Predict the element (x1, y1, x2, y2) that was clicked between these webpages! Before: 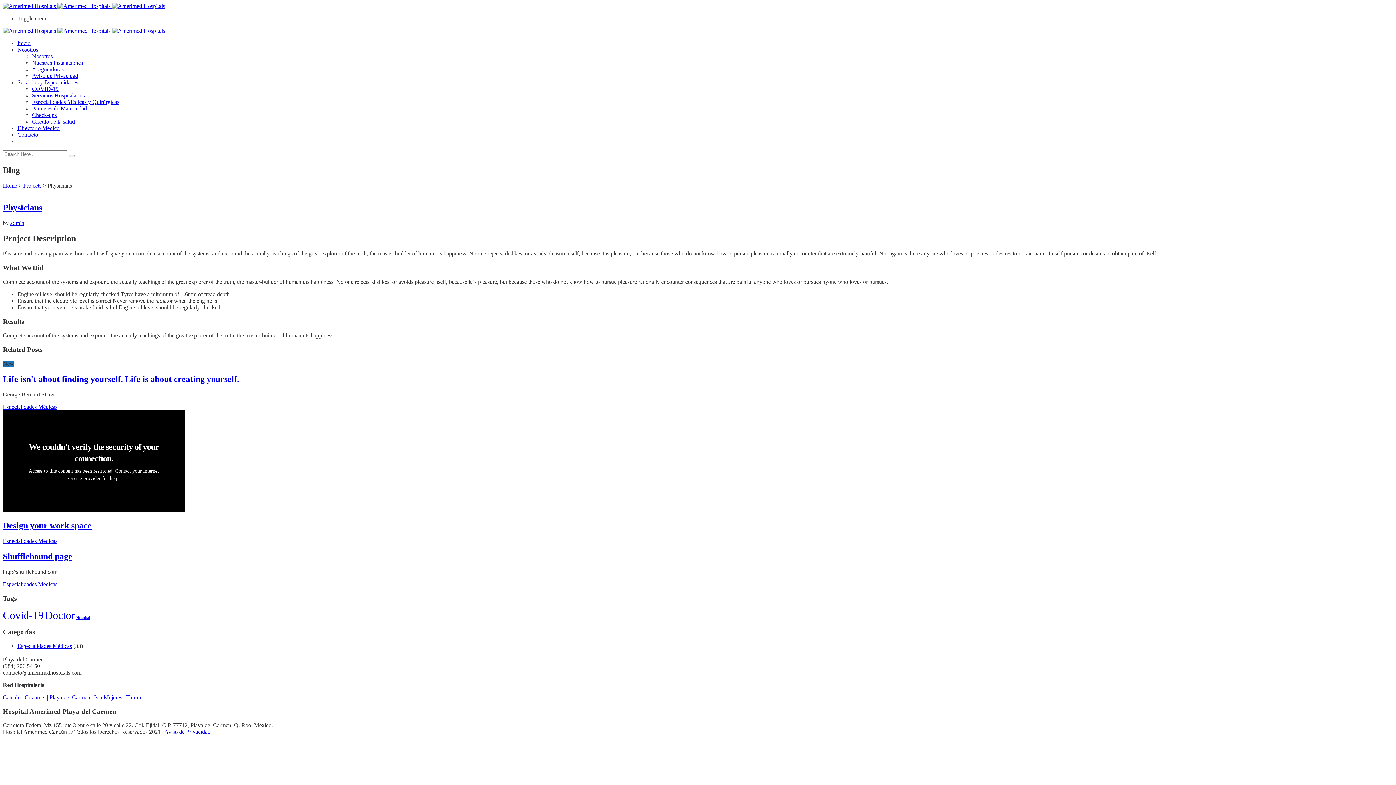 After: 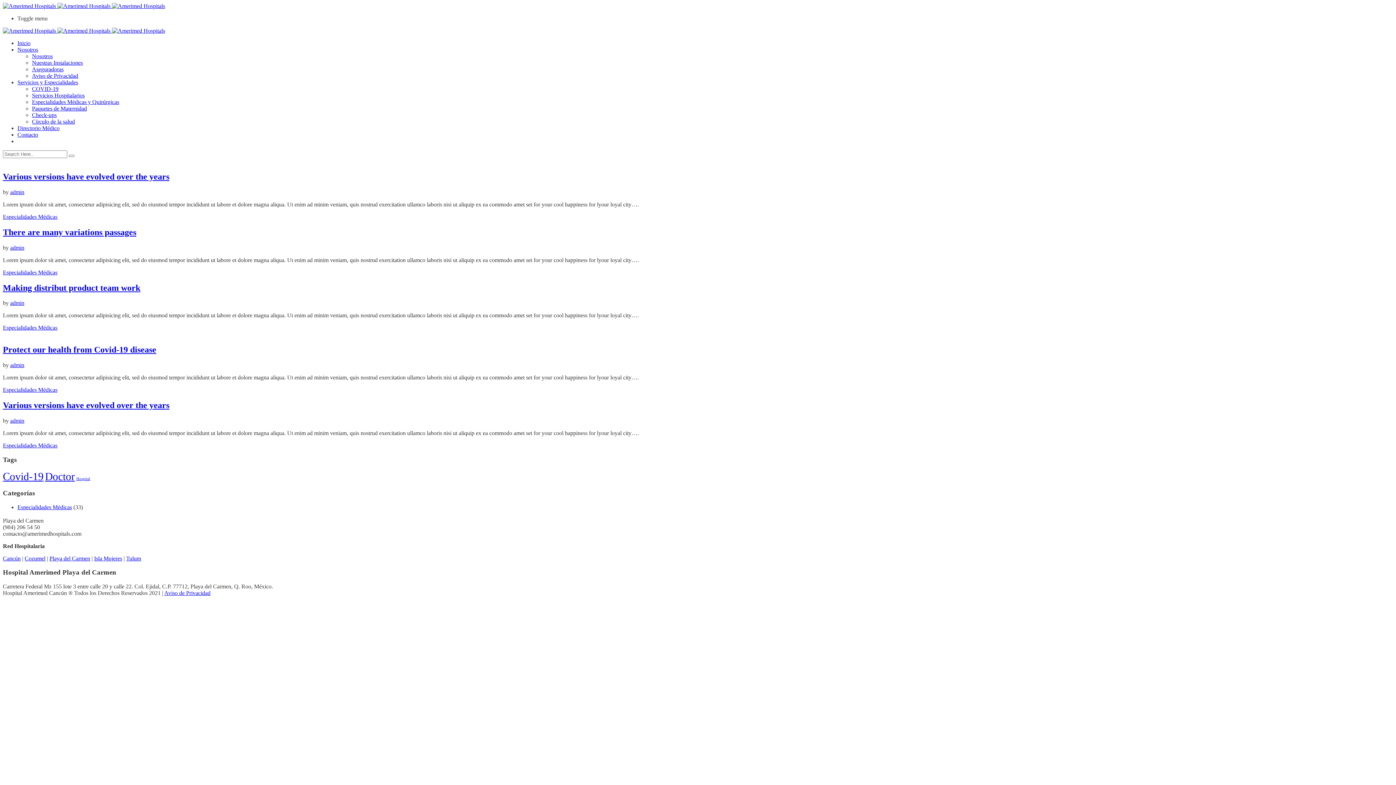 Action: bbox: (45, 609, 74, 621) label: Doctor (5 elementos)